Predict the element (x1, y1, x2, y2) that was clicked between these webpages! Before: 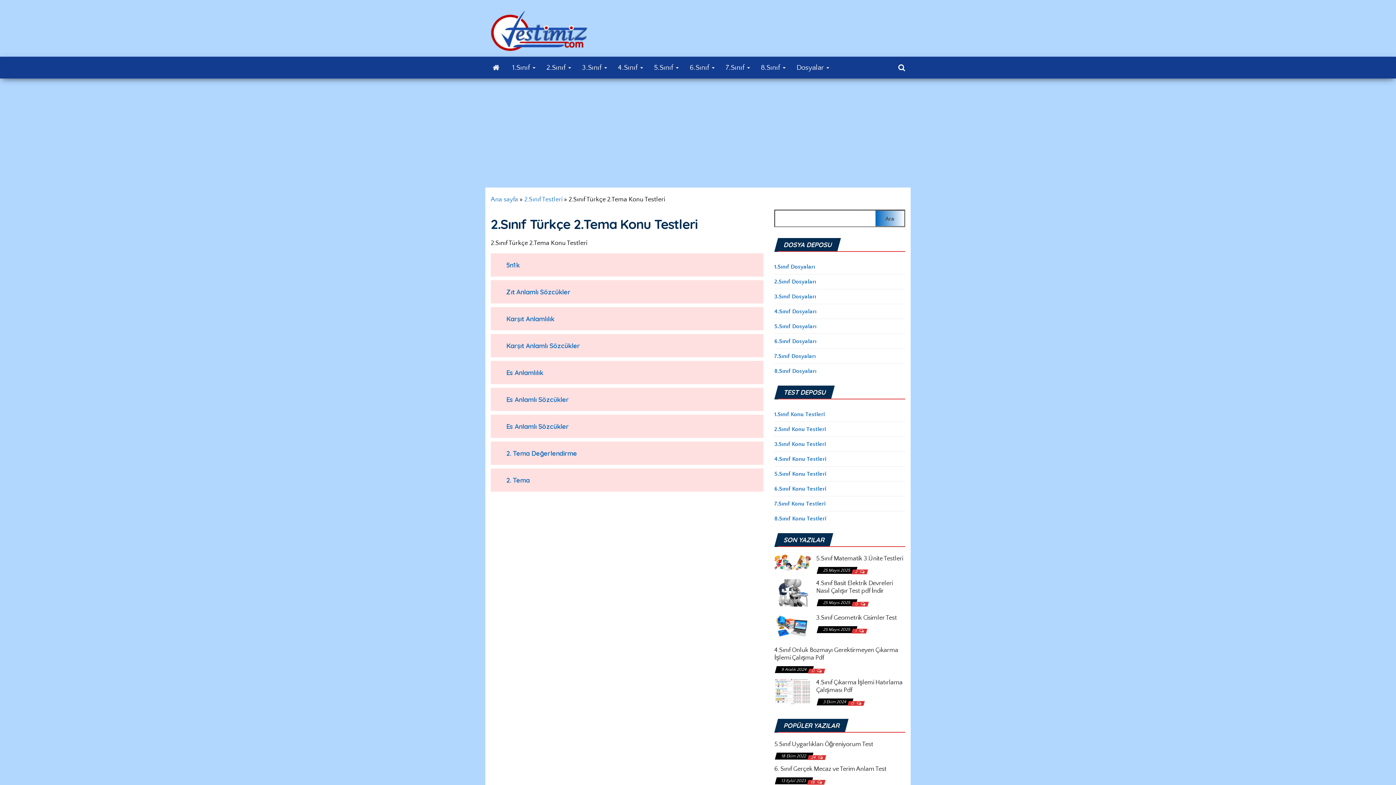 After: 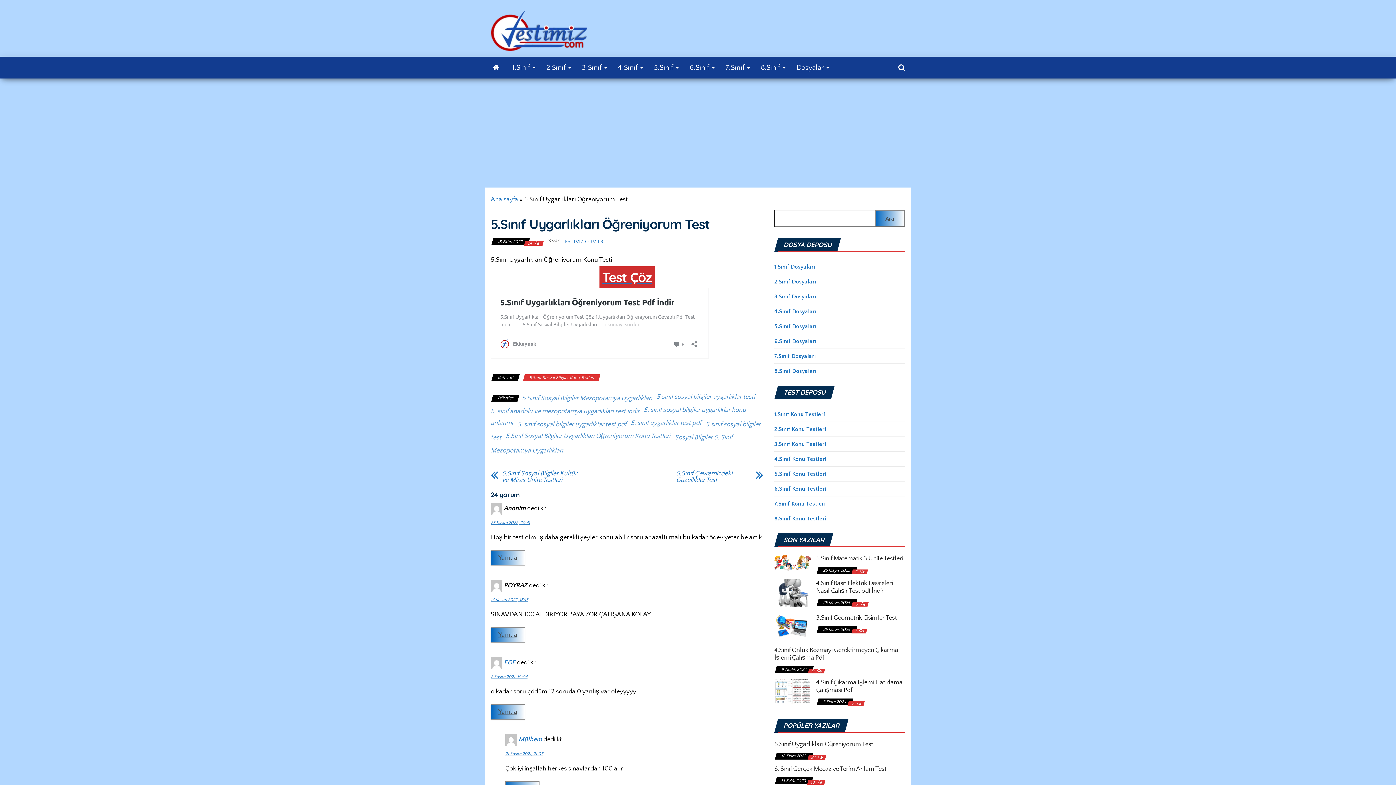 Action: bbox: (774, 741, 873, 748) label: 5.Sınıf Uygarlıkları Öğreniyorum Test